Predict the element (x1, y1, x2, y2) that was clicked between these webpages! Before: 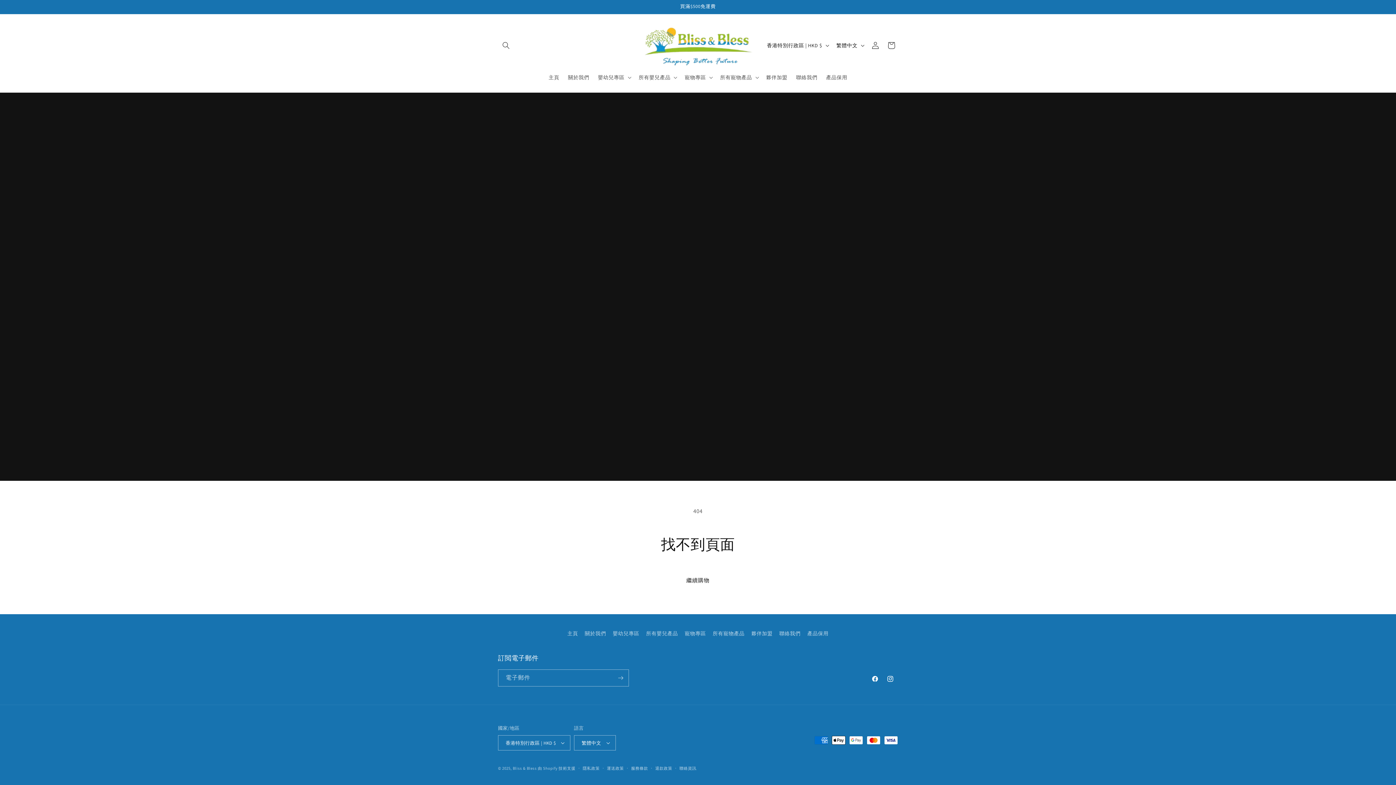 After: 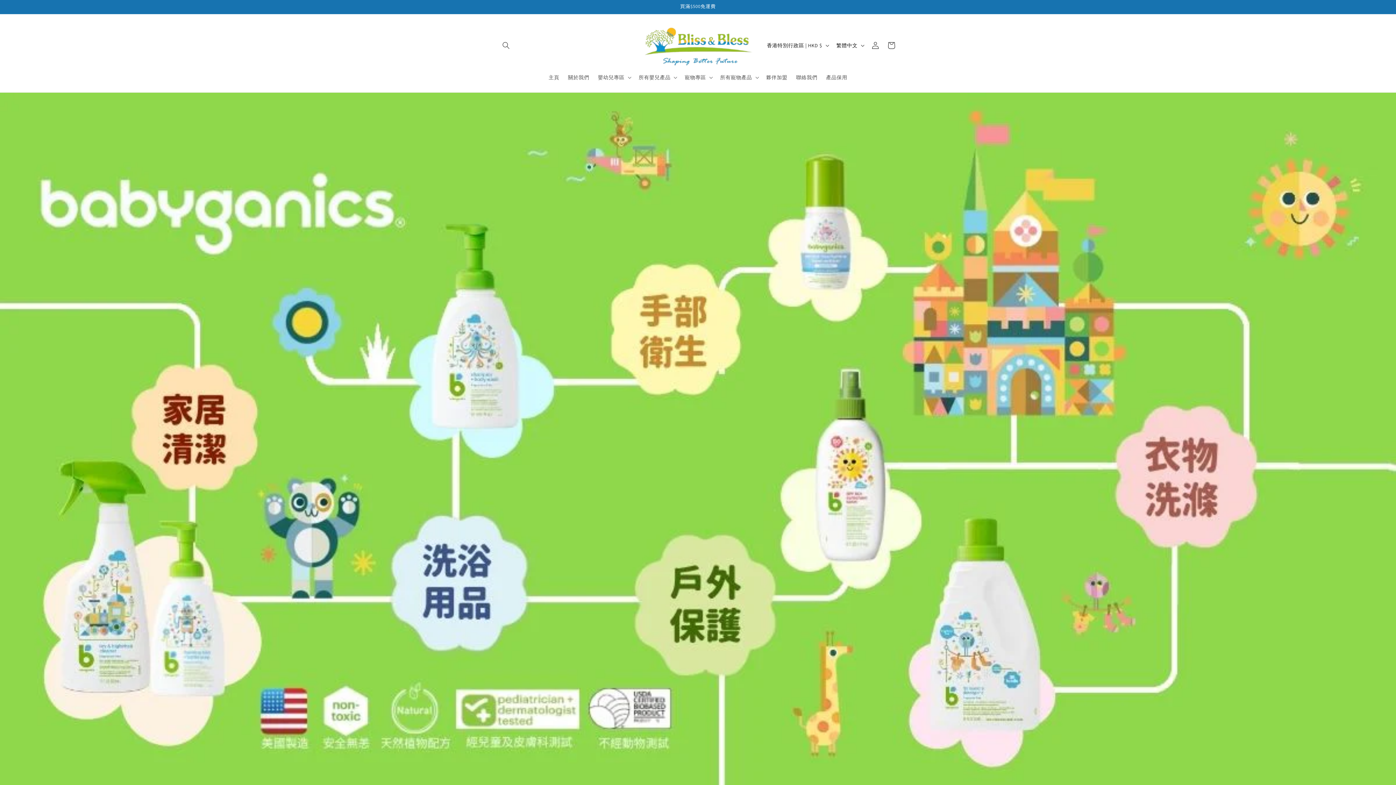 Action: label: 嬰幼兒專區 bbox: (612, 627, 639, 640)